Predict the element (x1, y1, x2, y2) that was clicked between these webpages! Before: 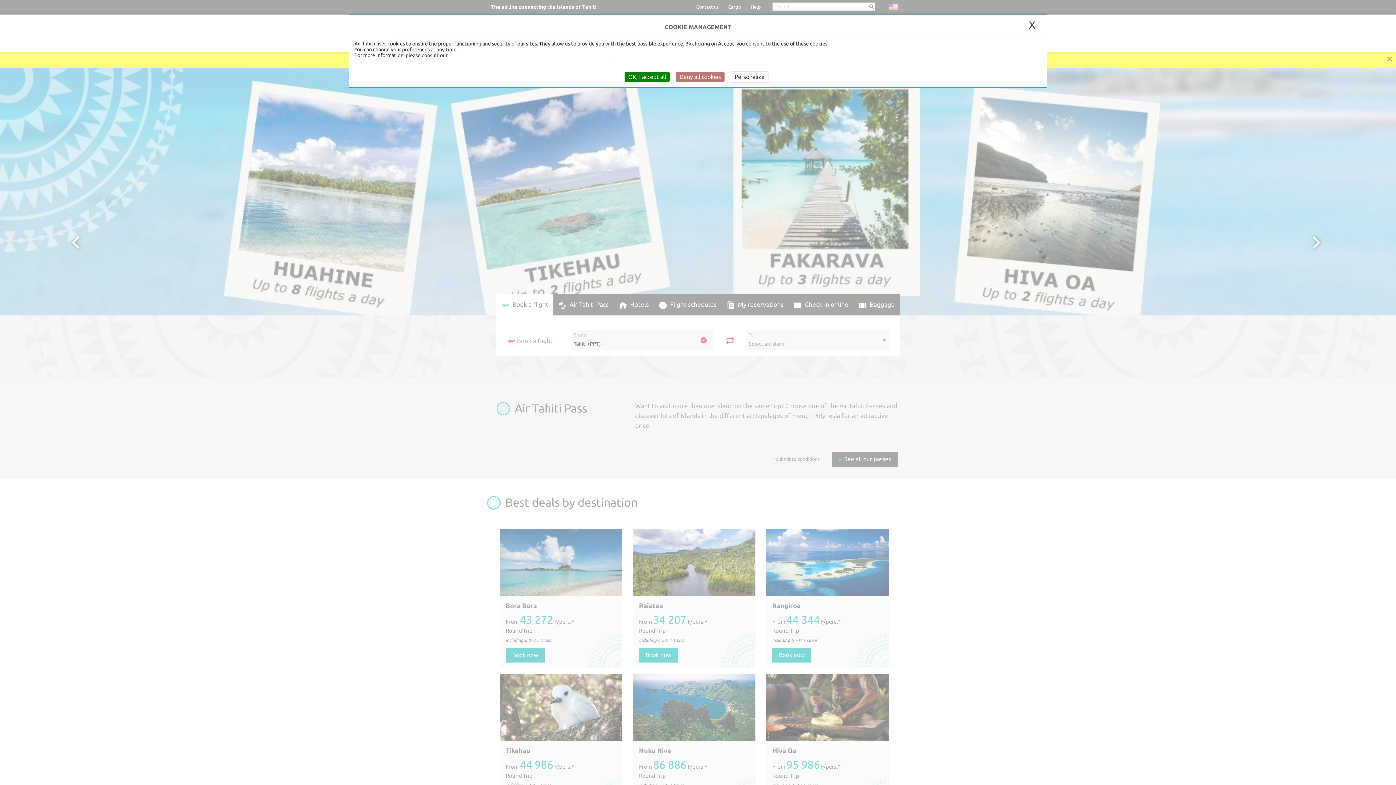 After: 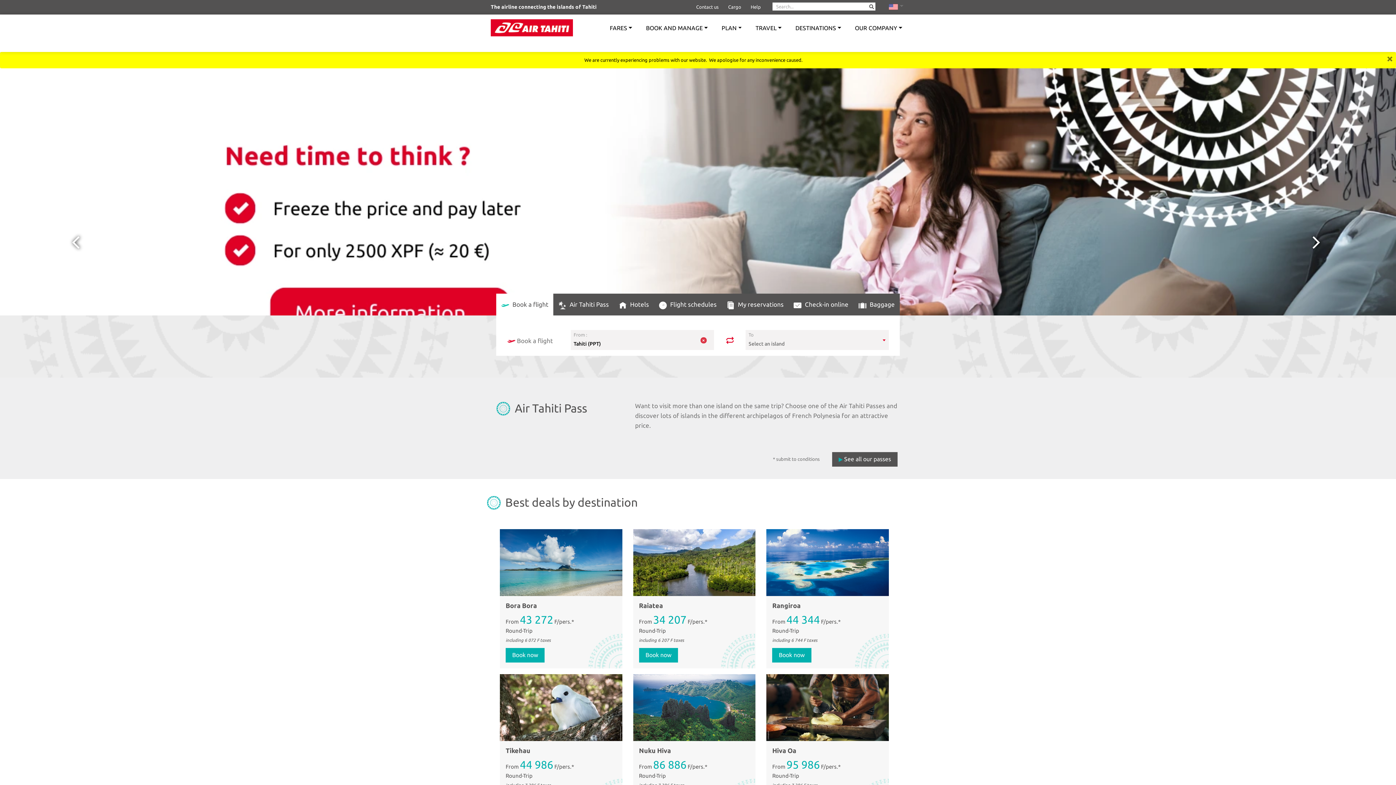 Action: bbox: (1026, 18, 1037, 31) label: X
Hide cookie banner